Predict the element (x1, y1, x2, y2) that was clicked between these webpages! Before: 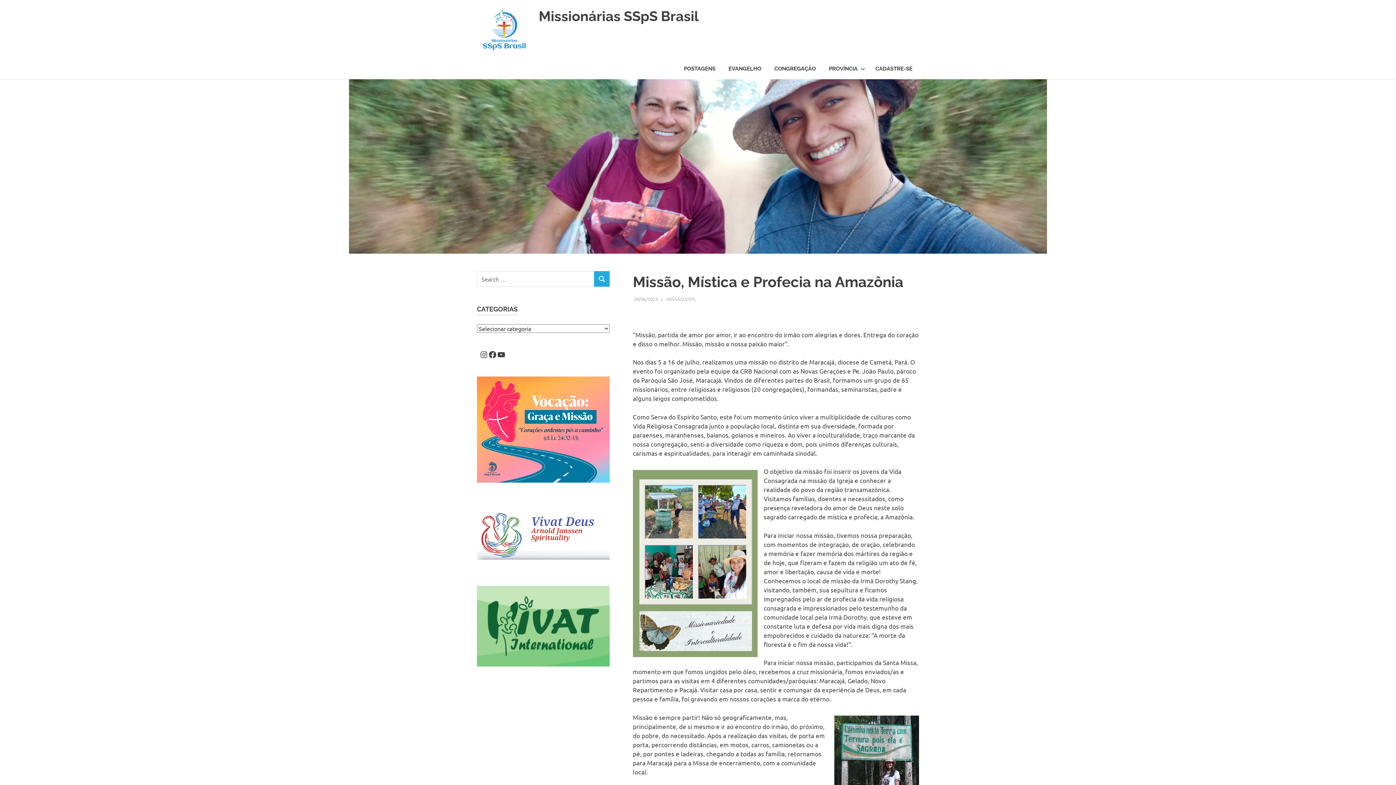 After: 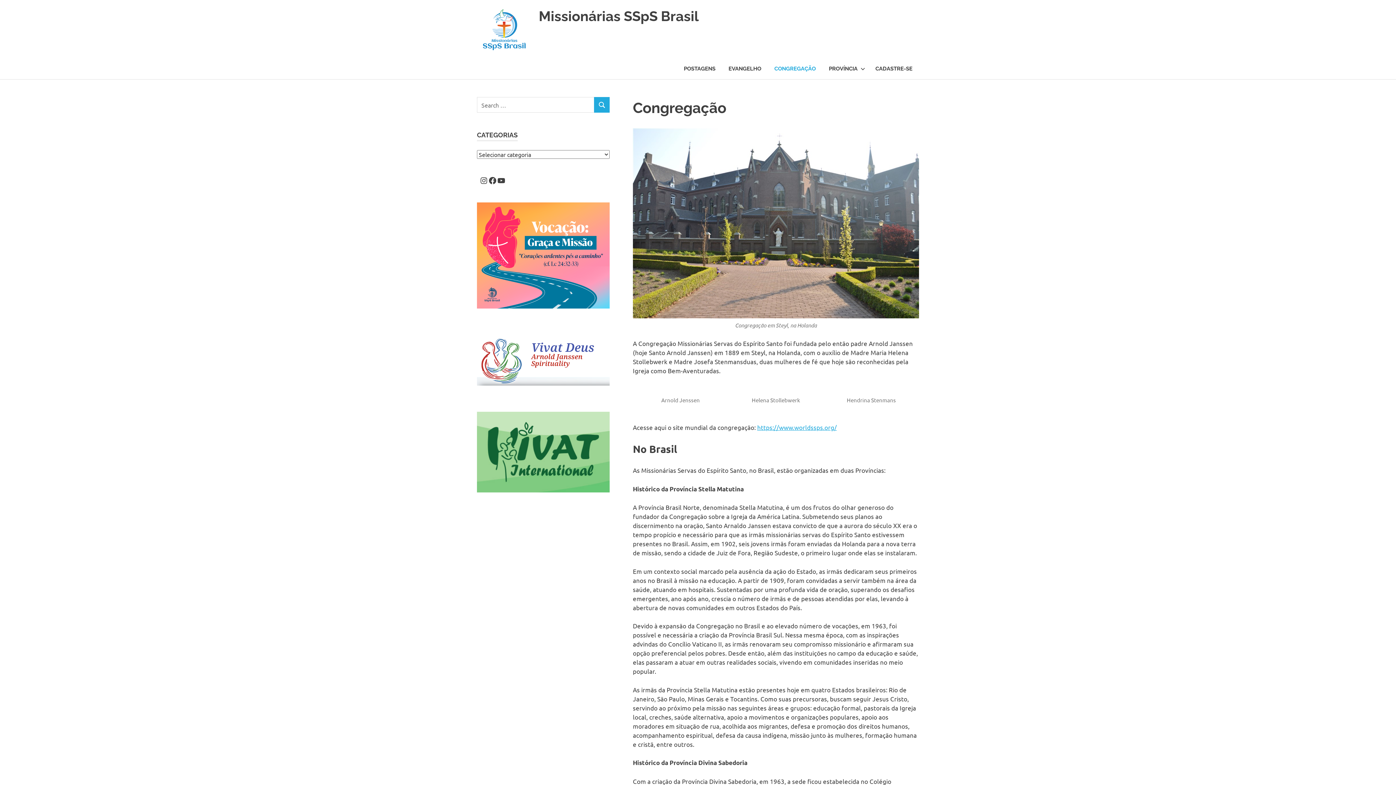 Action: label: CONGREGAÇÃO bbox: (768, 58, 822, 79)